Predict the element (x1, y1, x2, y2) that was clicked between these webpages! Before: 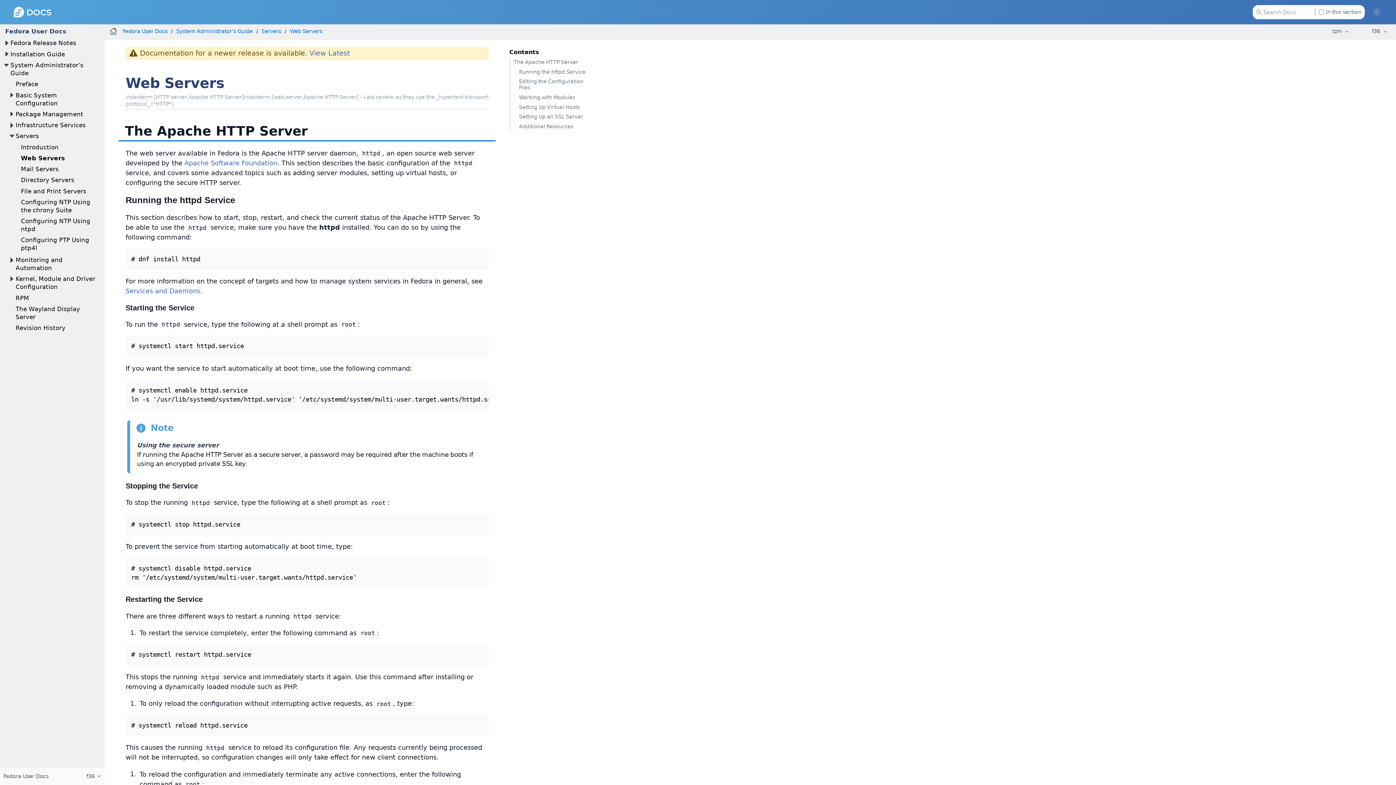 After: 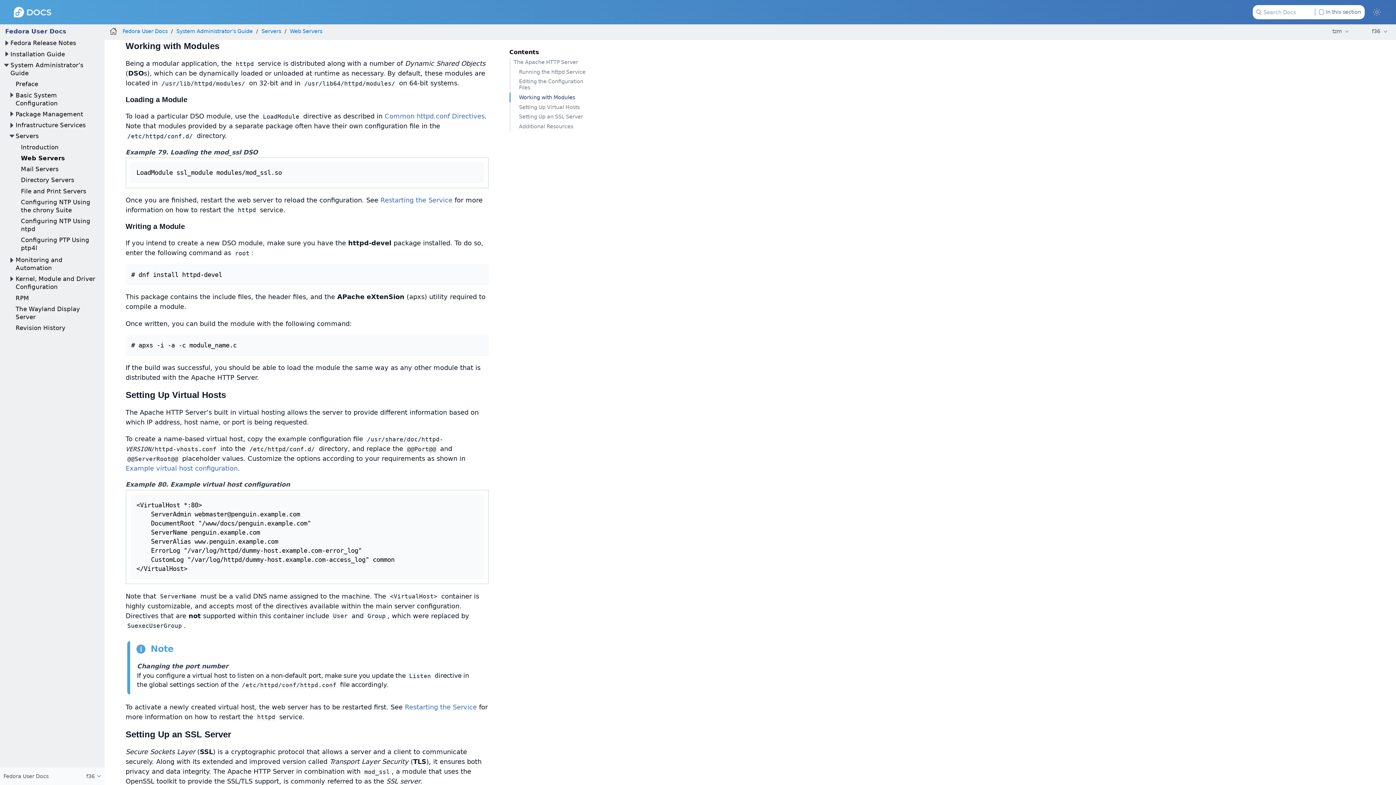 Action: bbox: (509, 92, 588, 102) label: Working with Modules